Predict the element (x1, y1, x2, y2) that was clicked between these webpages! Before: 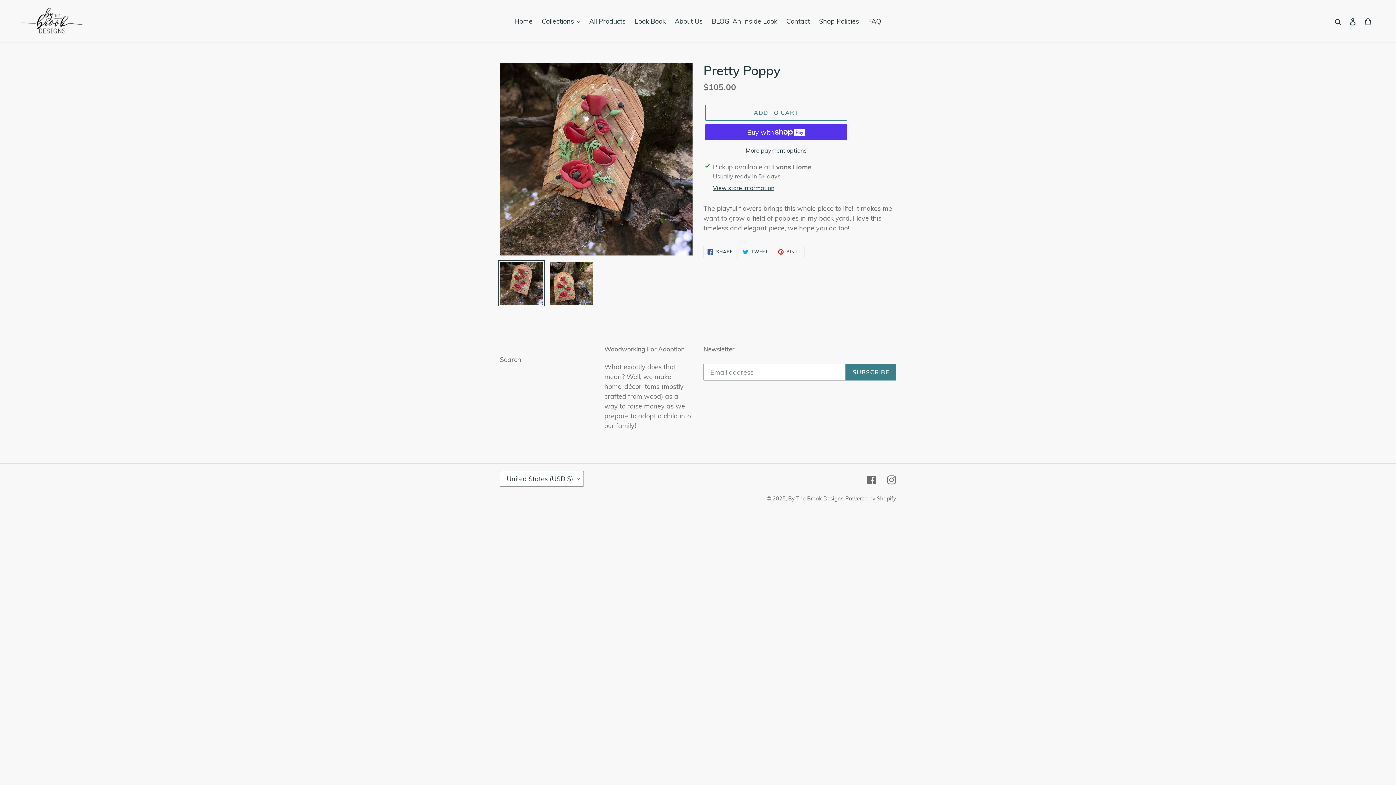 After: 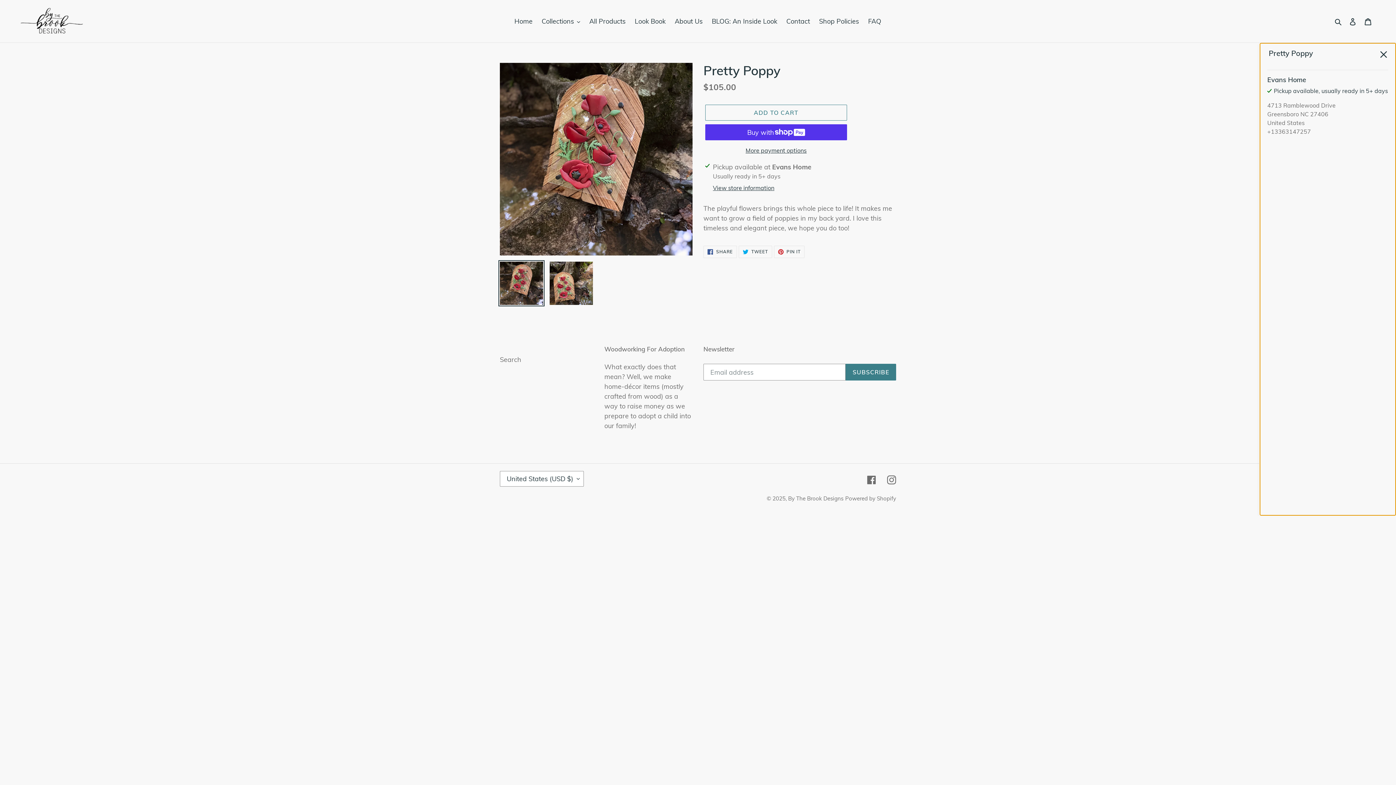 Action: label: View store information bbox: (713, 183, 774, 192)